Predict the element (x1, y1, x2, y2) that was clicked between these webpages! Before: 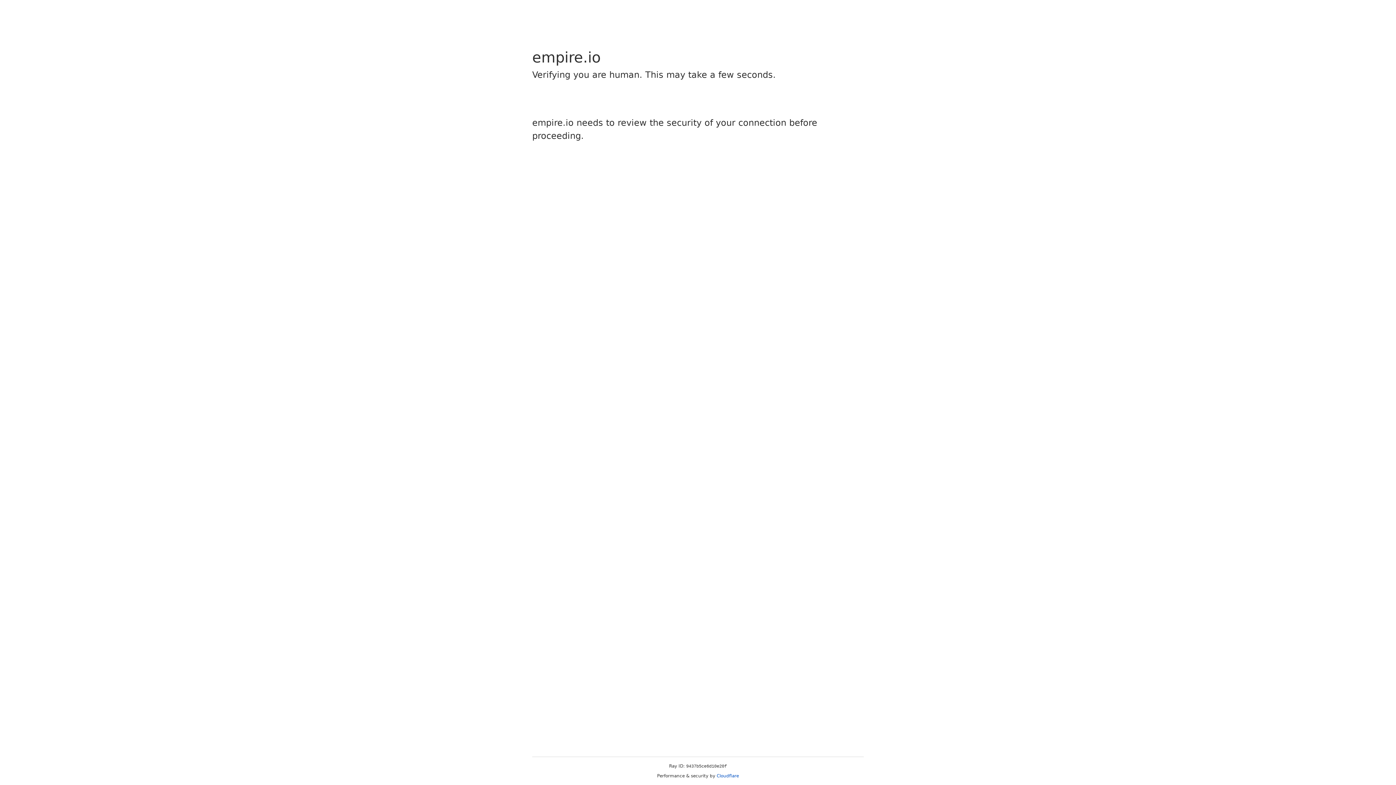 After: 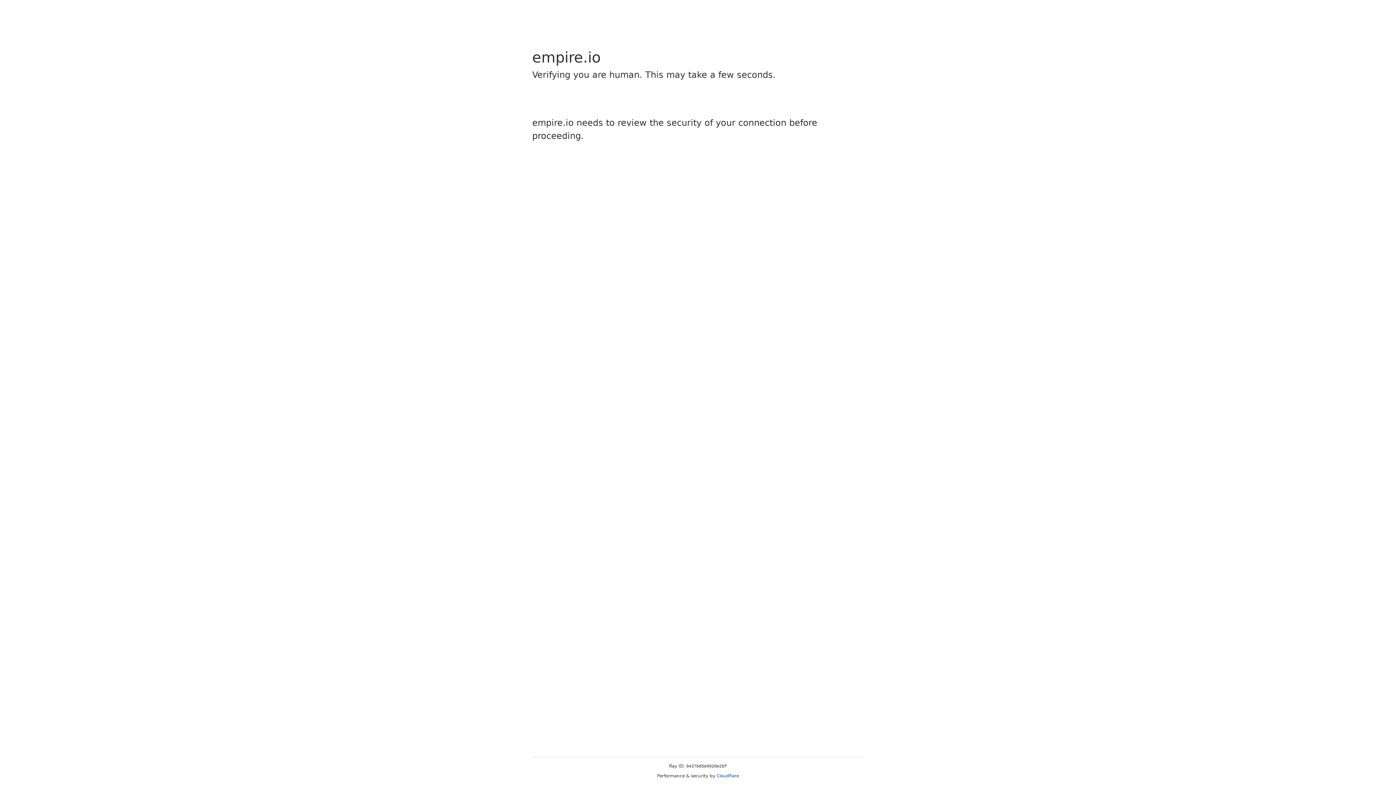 Action: label: Cloudflare bbox: (716, 773, 739, 778)